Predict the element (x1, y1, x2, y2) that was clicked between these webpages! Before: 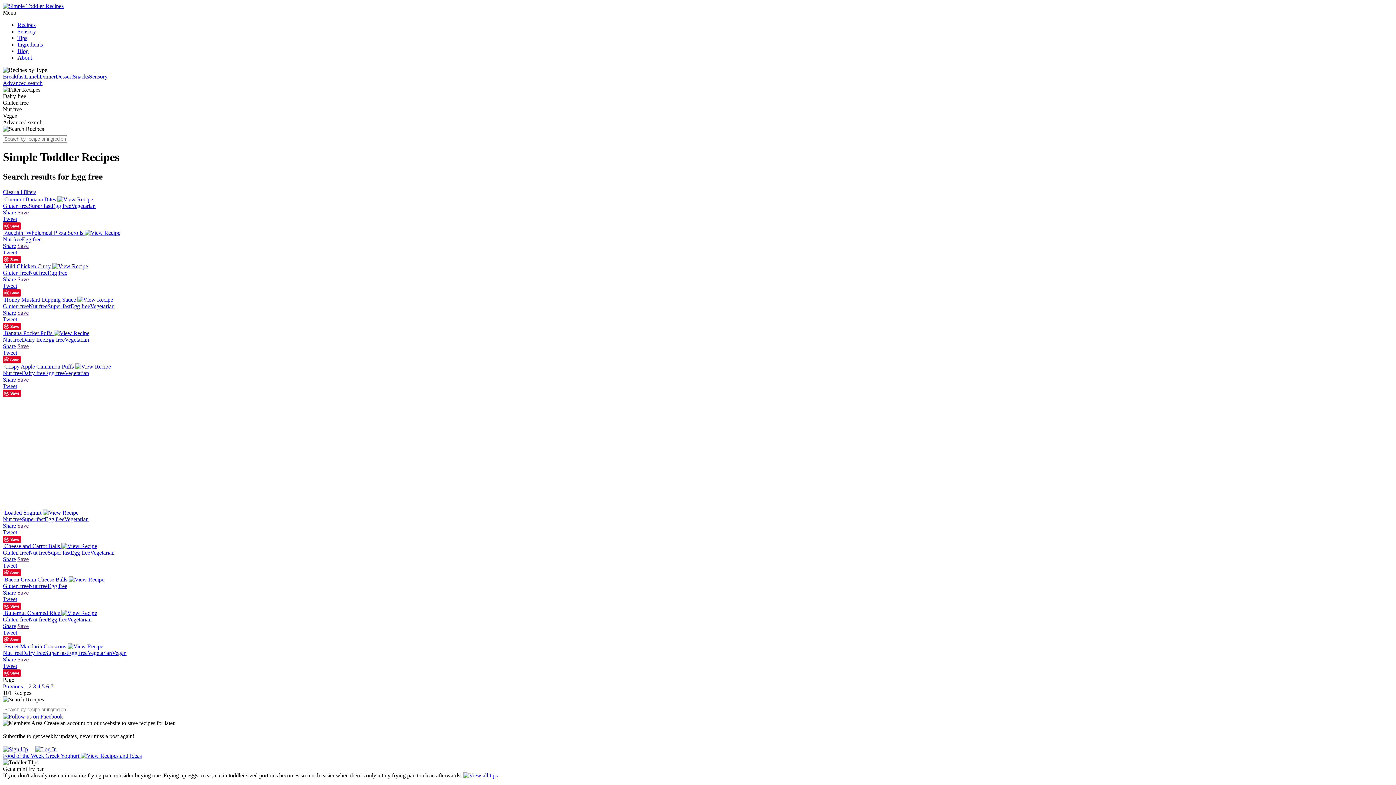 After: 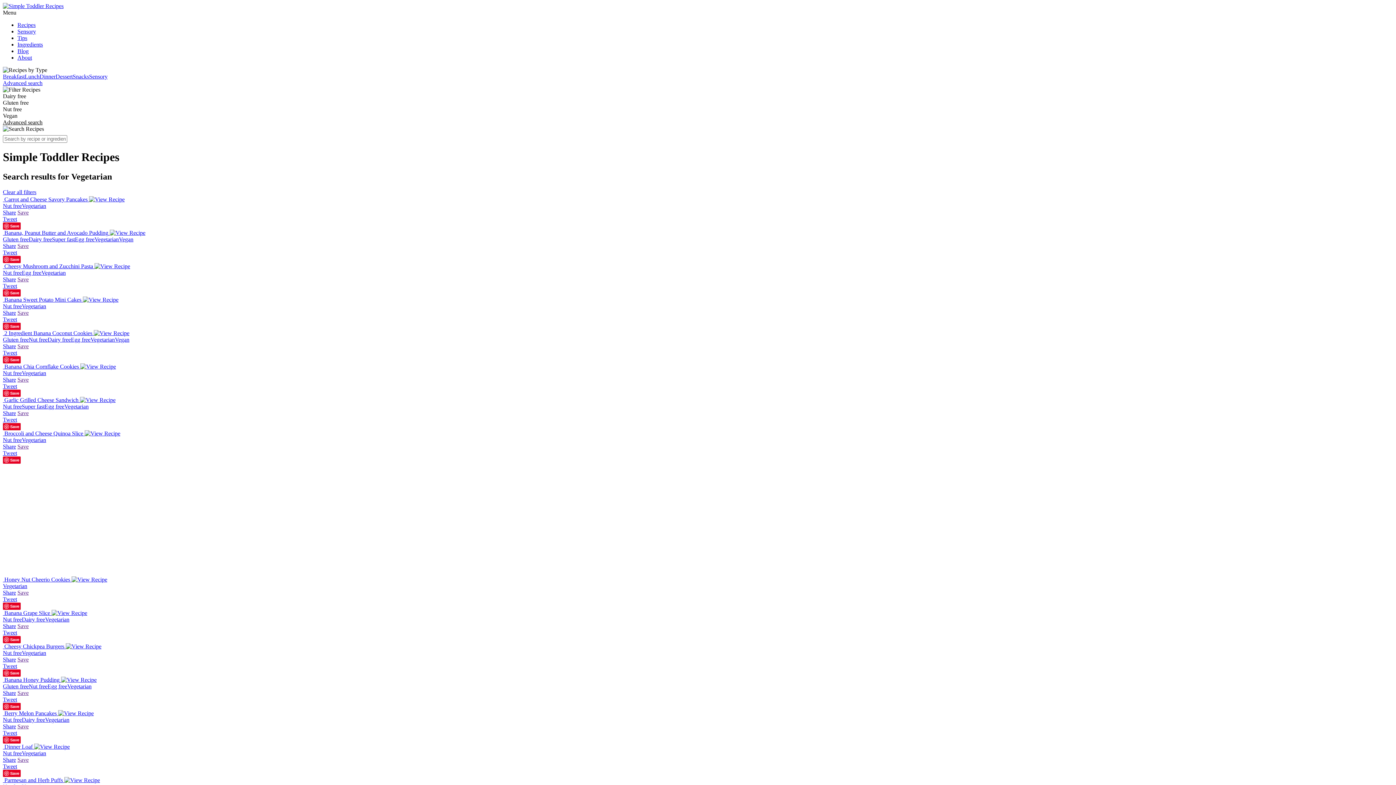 Action: bbox: (64, 336, 89, 342) label: Vegetarian